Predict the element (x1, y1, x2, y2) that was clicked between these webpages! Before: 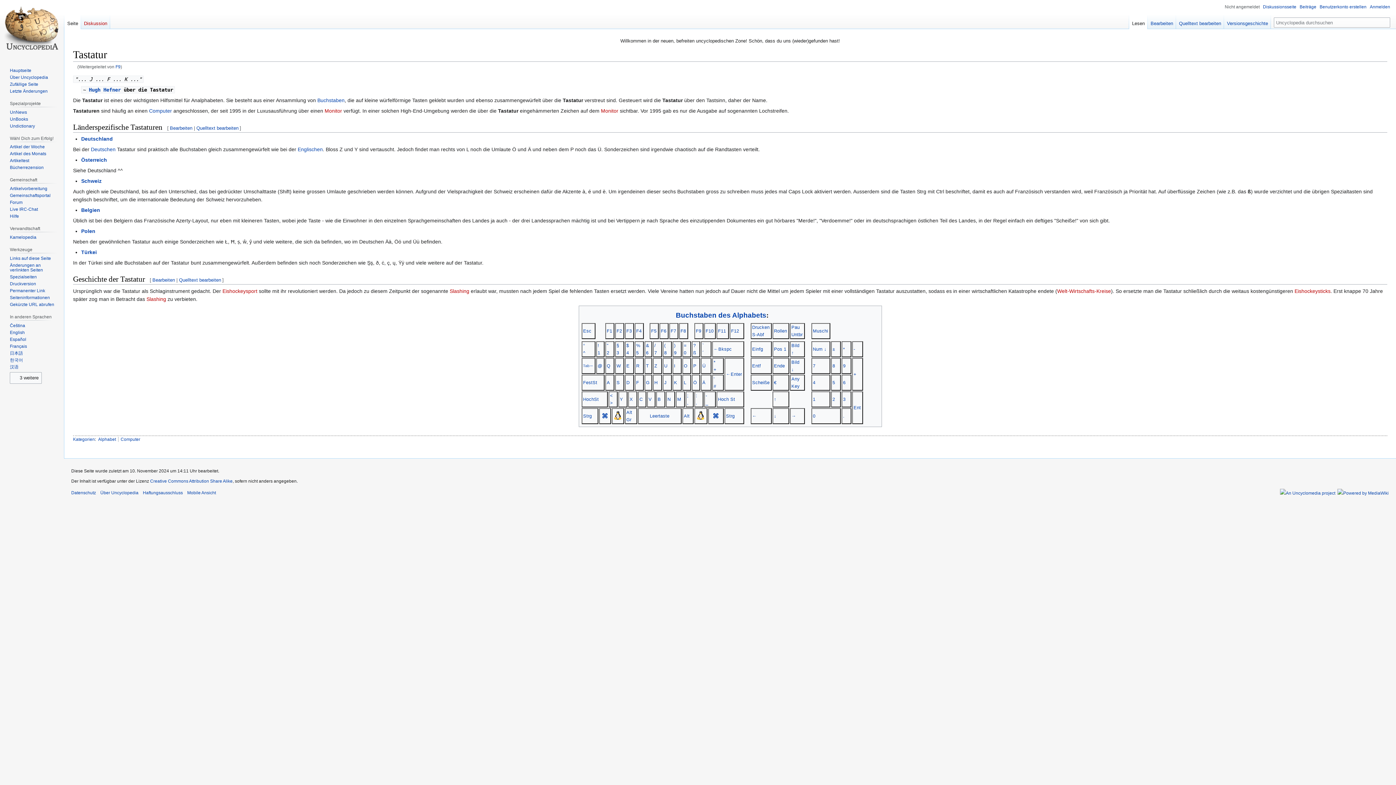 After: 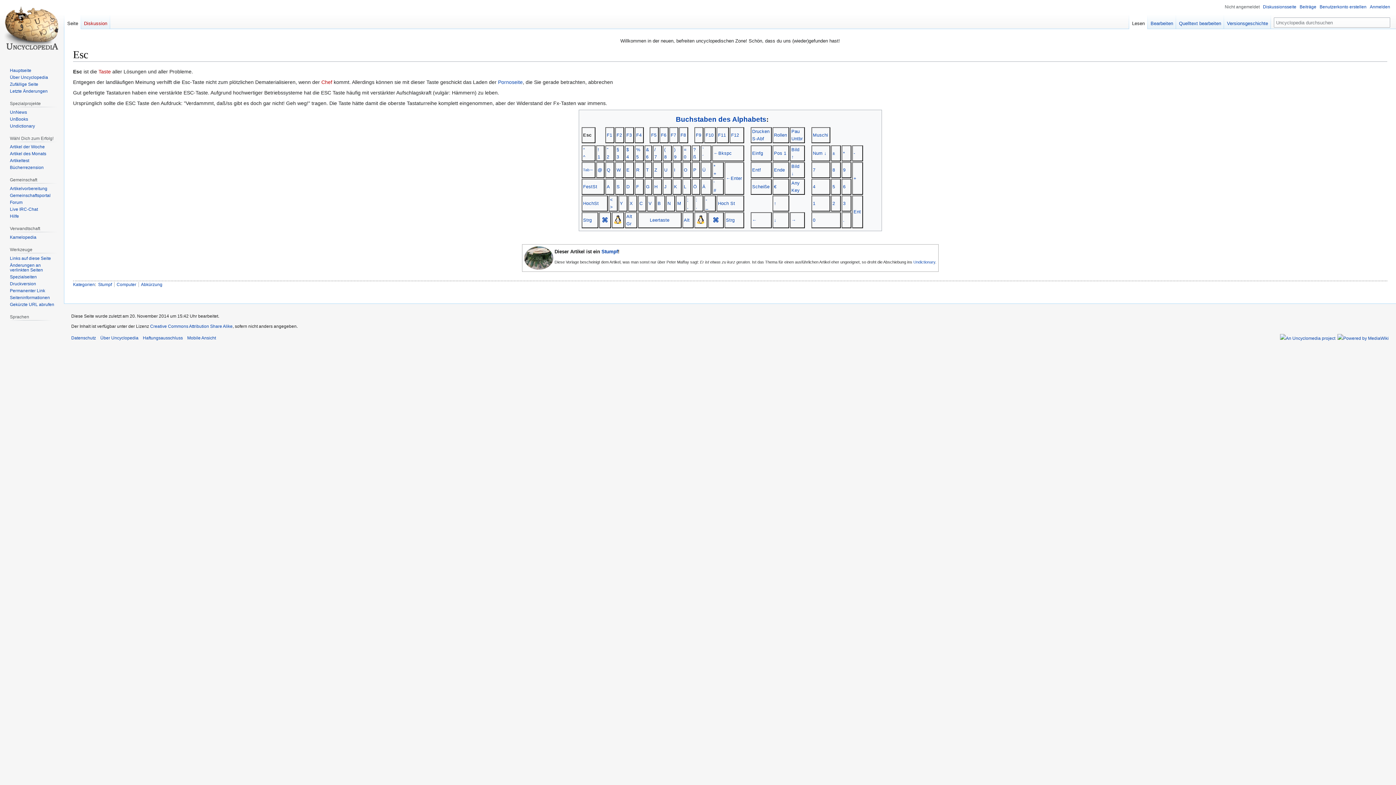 Action: label: Esc bbox: (583, 328, 591, 333)